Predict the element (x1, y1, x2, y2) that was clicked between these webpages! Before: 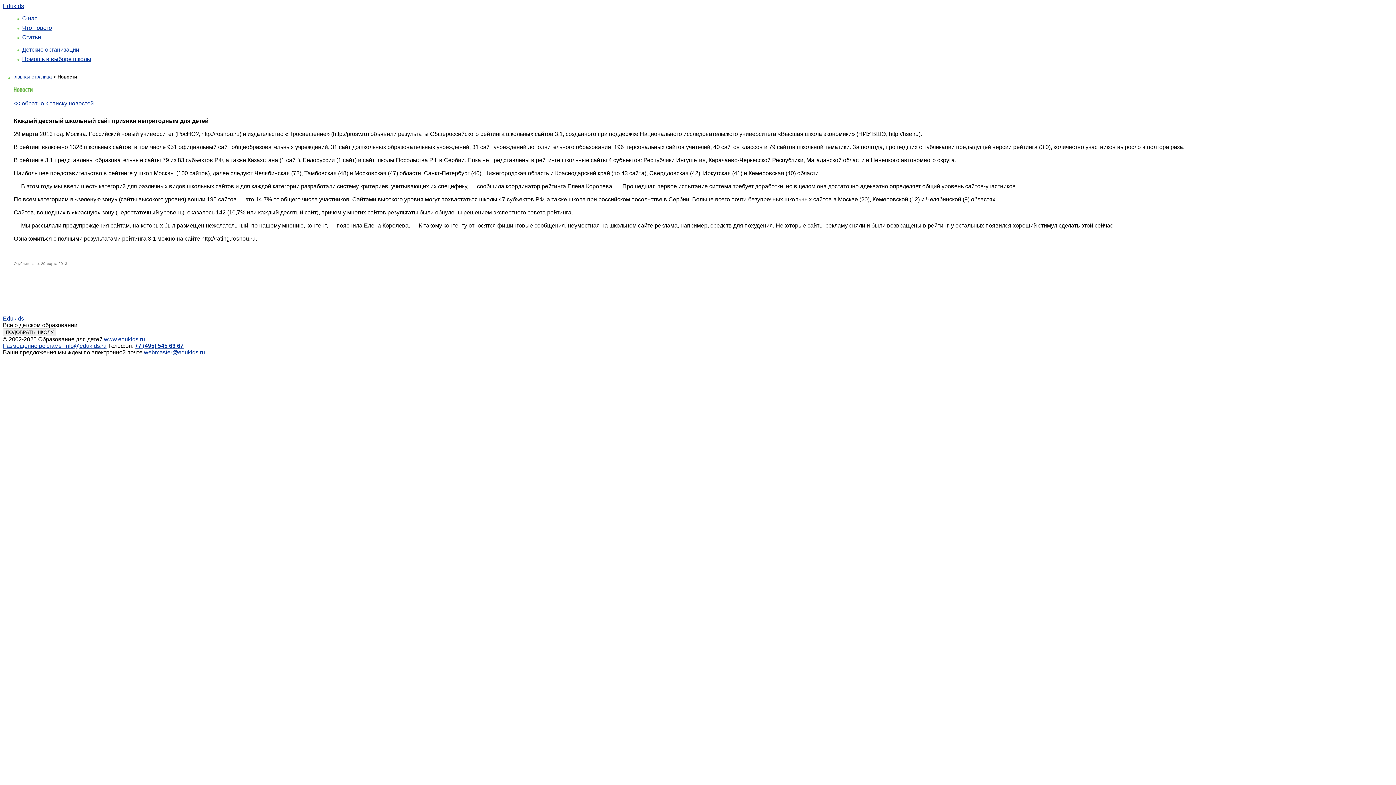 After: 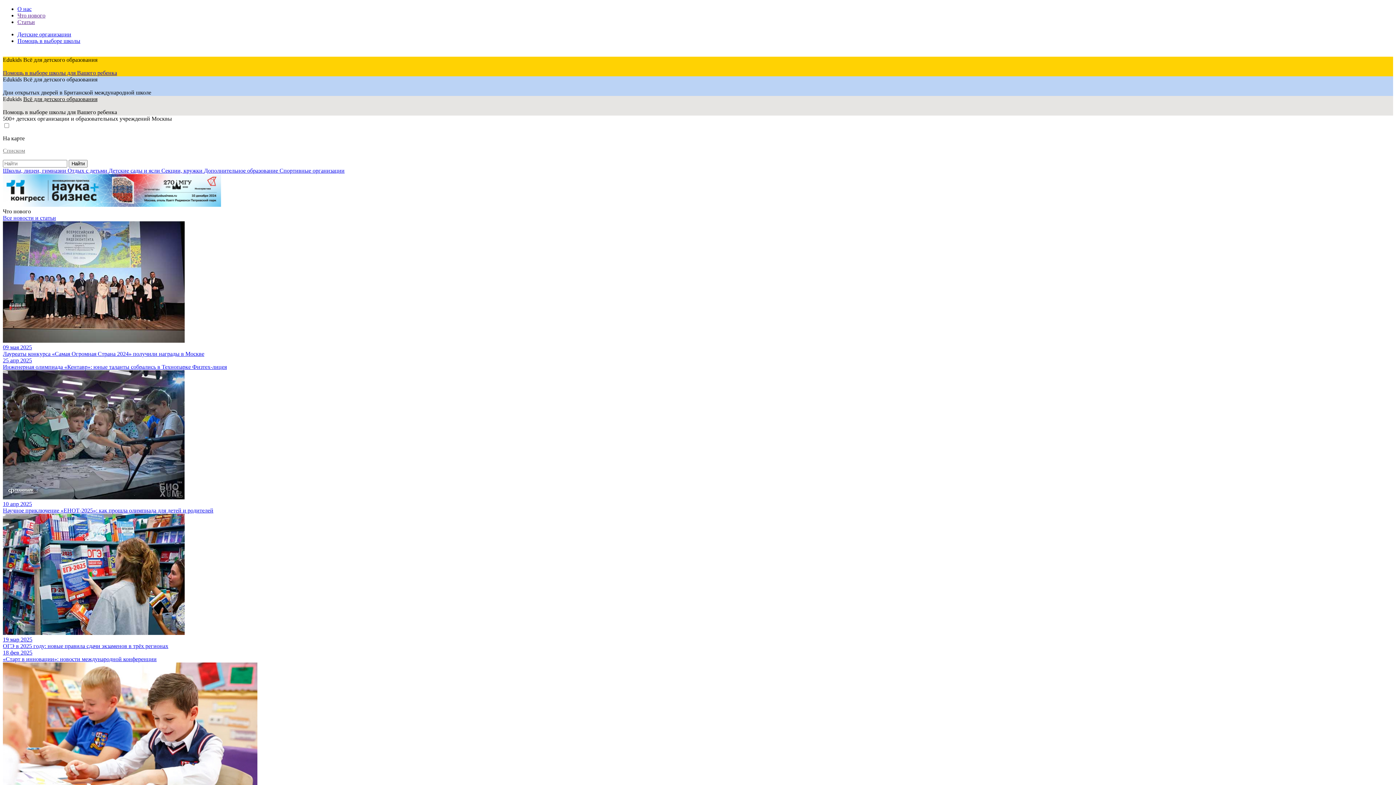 Action: label: Edukids bbox: (2, 2, 24, 9)